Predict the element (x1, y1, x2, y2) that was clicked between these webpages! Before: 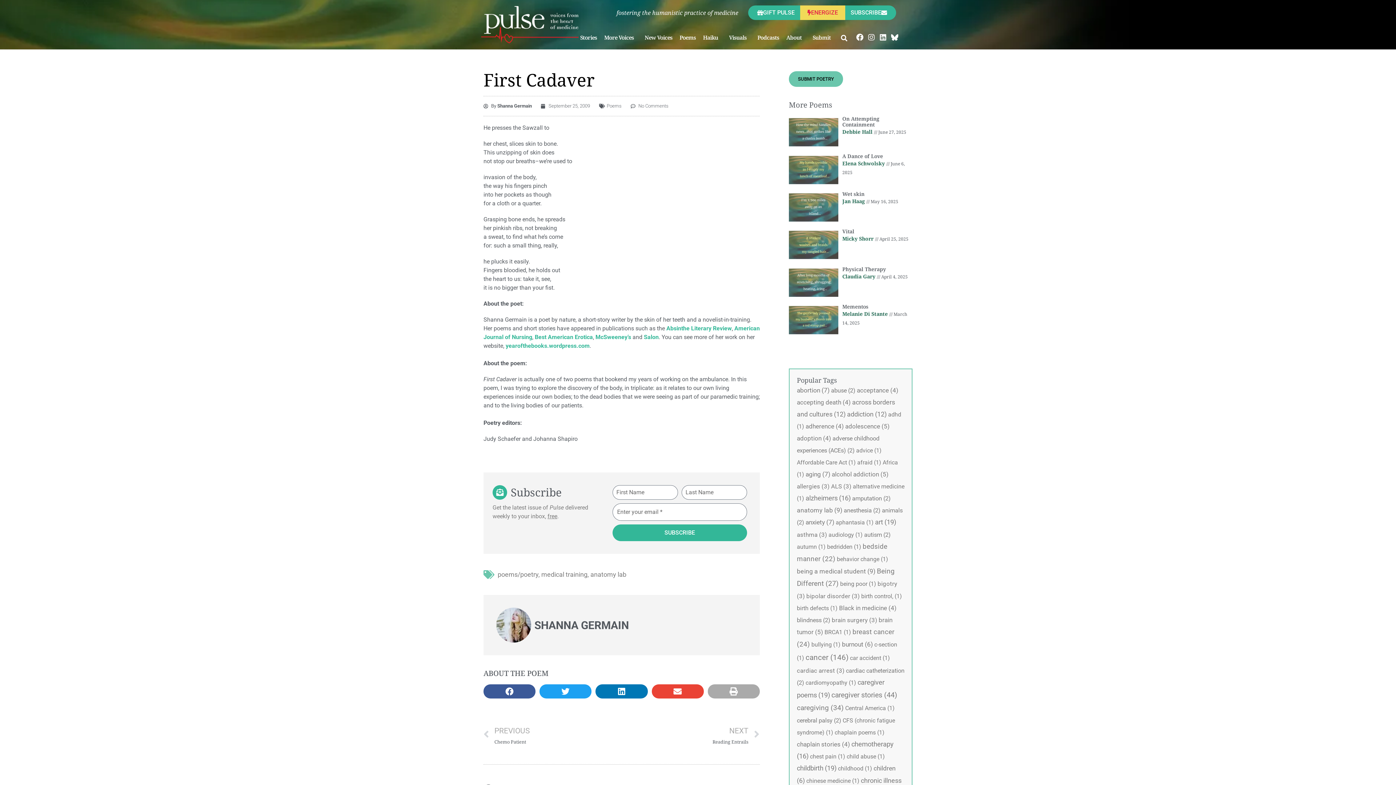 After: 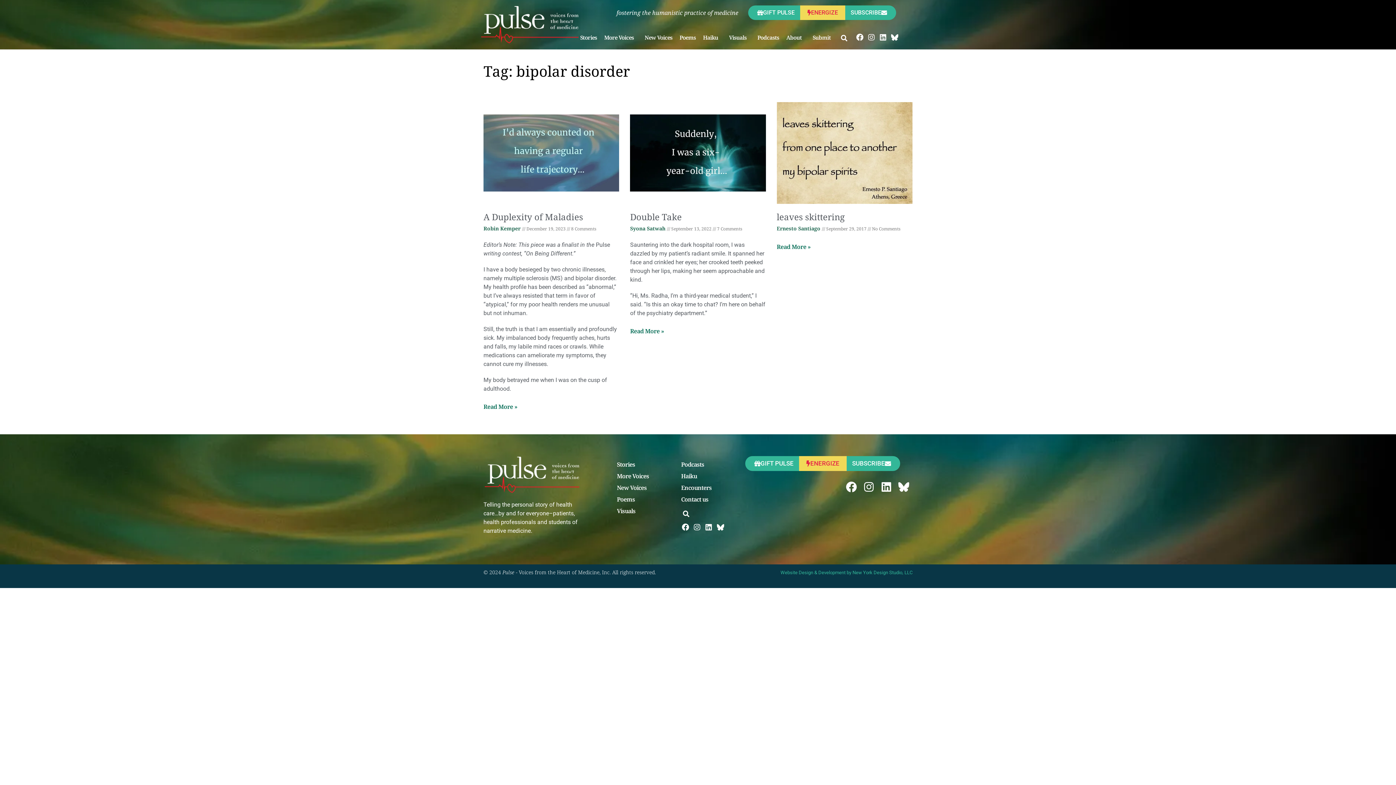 Action: bbox: (806, 592, 860, 600) label: bipolar disorder (3 items)